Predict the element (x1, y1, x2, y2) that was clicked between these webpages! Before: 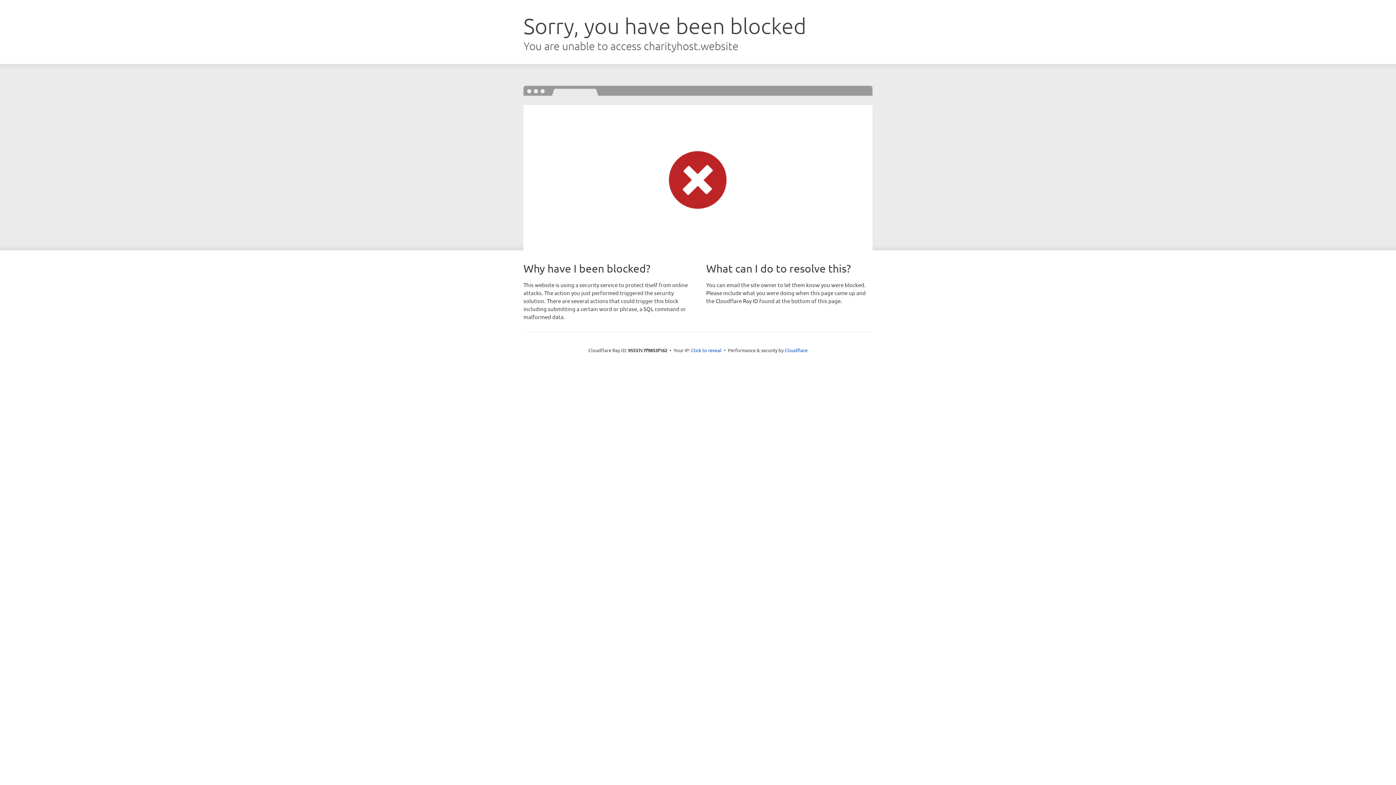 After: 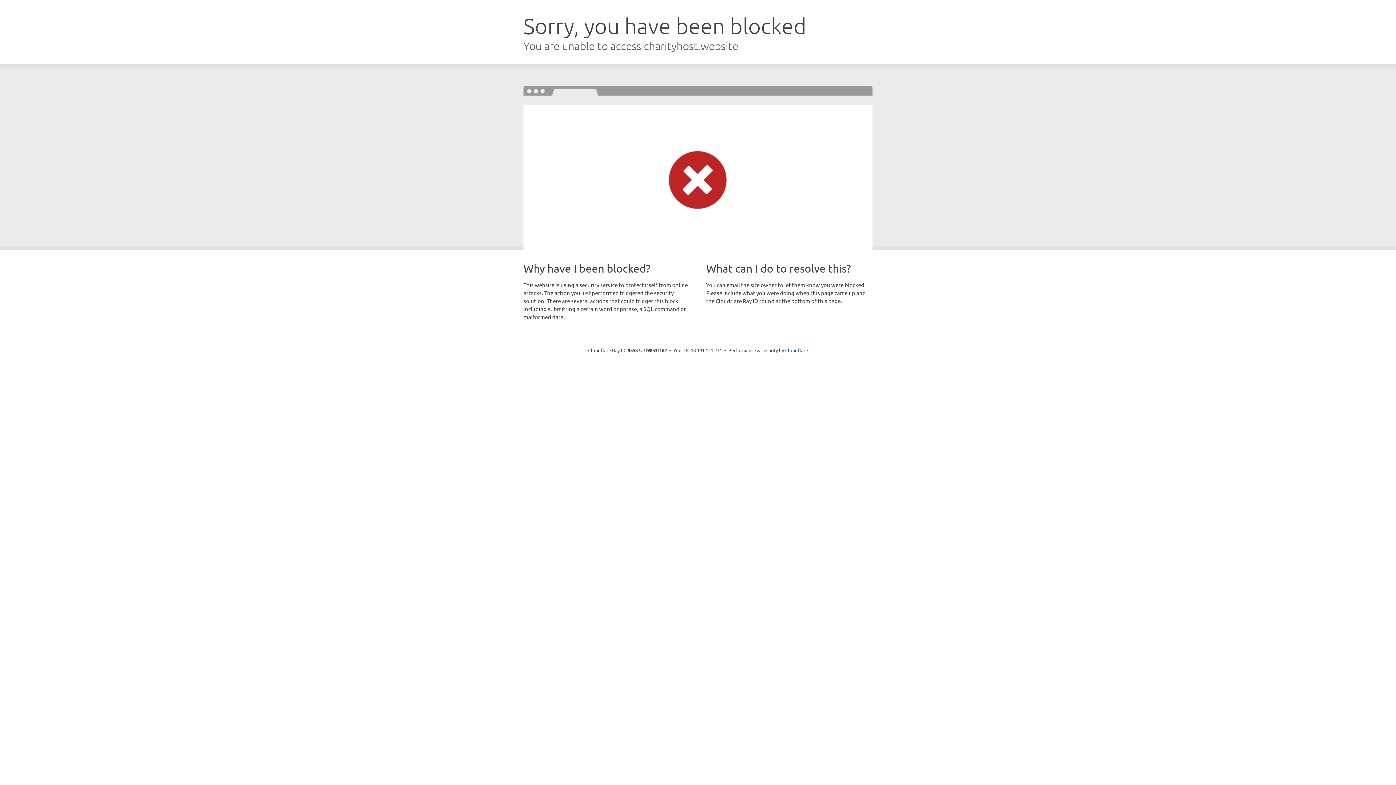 Action: bbox: (691, 346, 721, 353) label: Click to reveal